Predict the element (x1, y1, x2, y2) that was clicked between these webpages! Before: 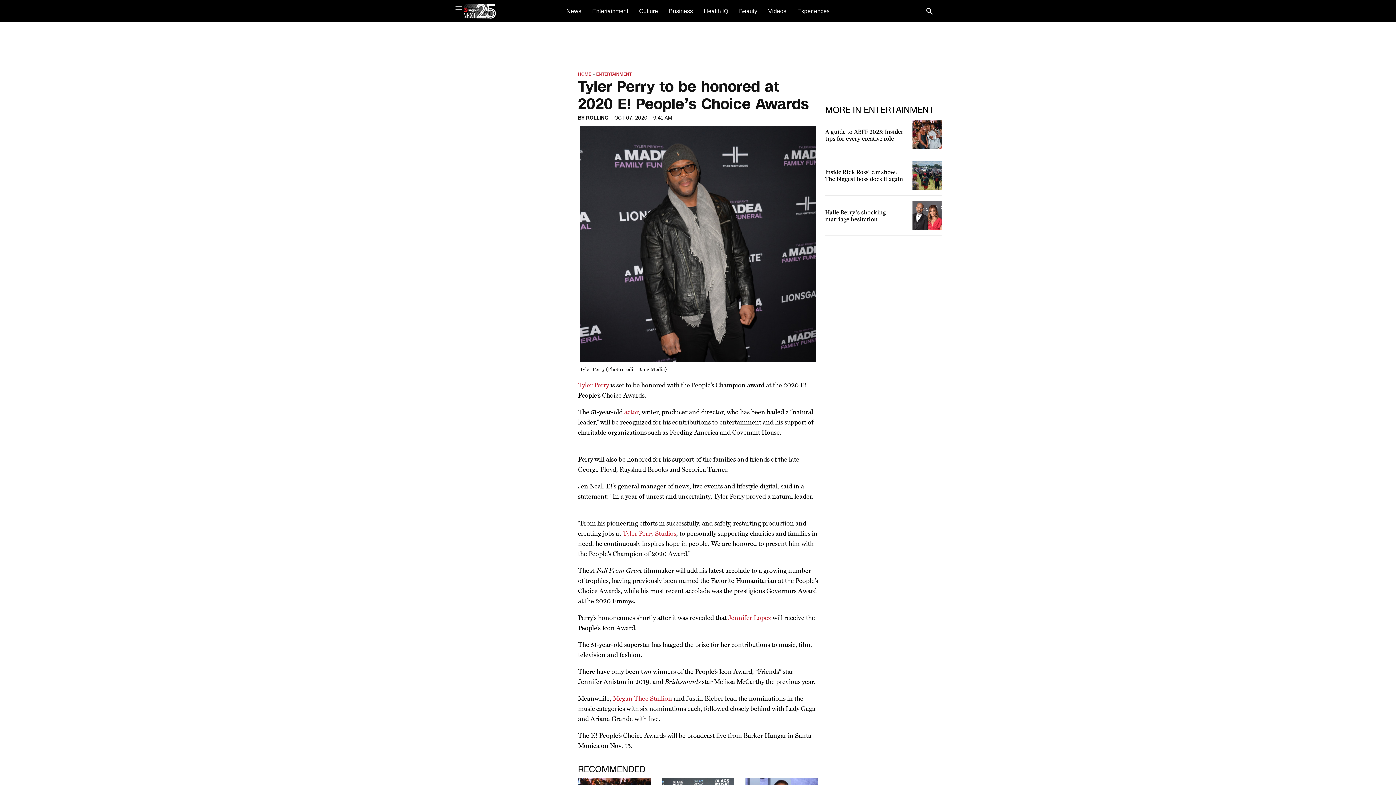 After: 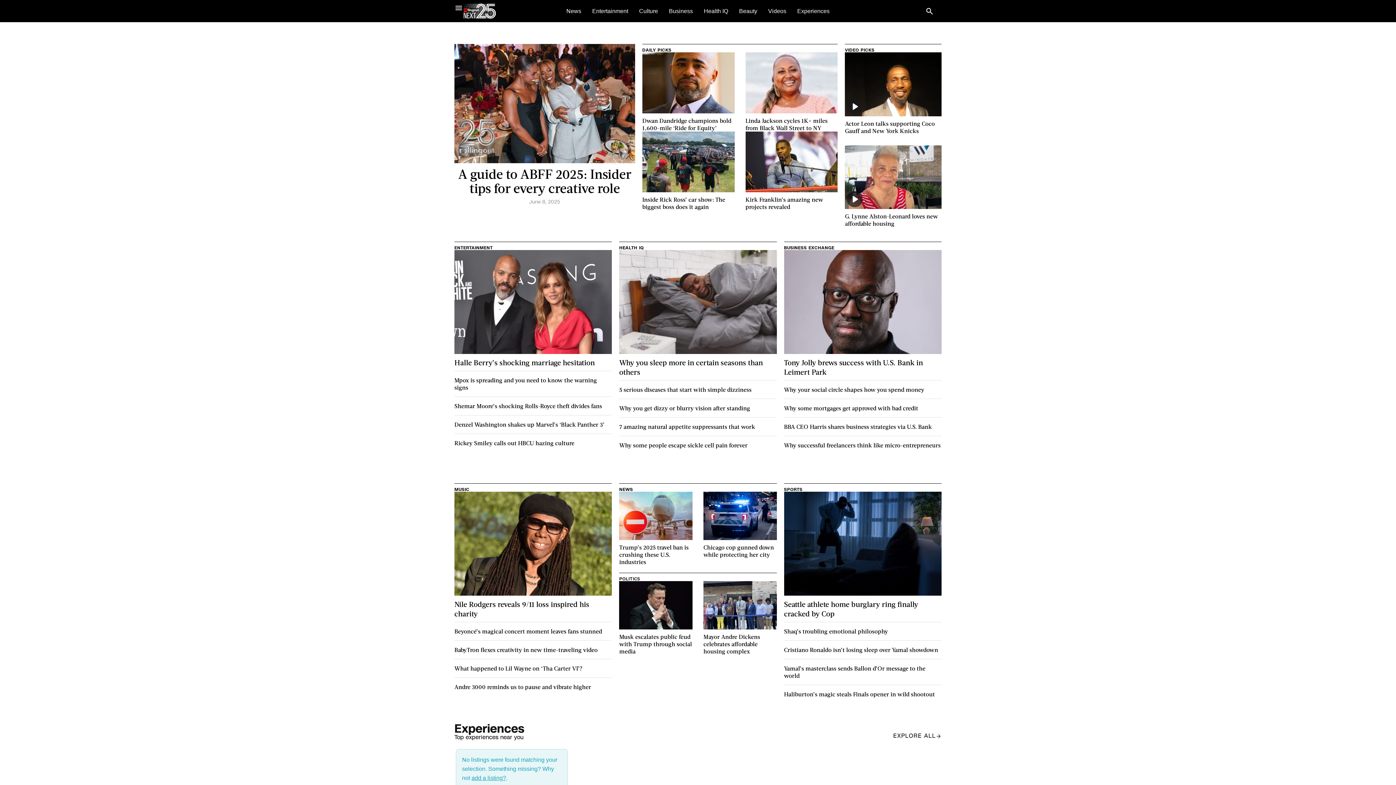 Action: bbox: (463, 3, 496, 18) label: home